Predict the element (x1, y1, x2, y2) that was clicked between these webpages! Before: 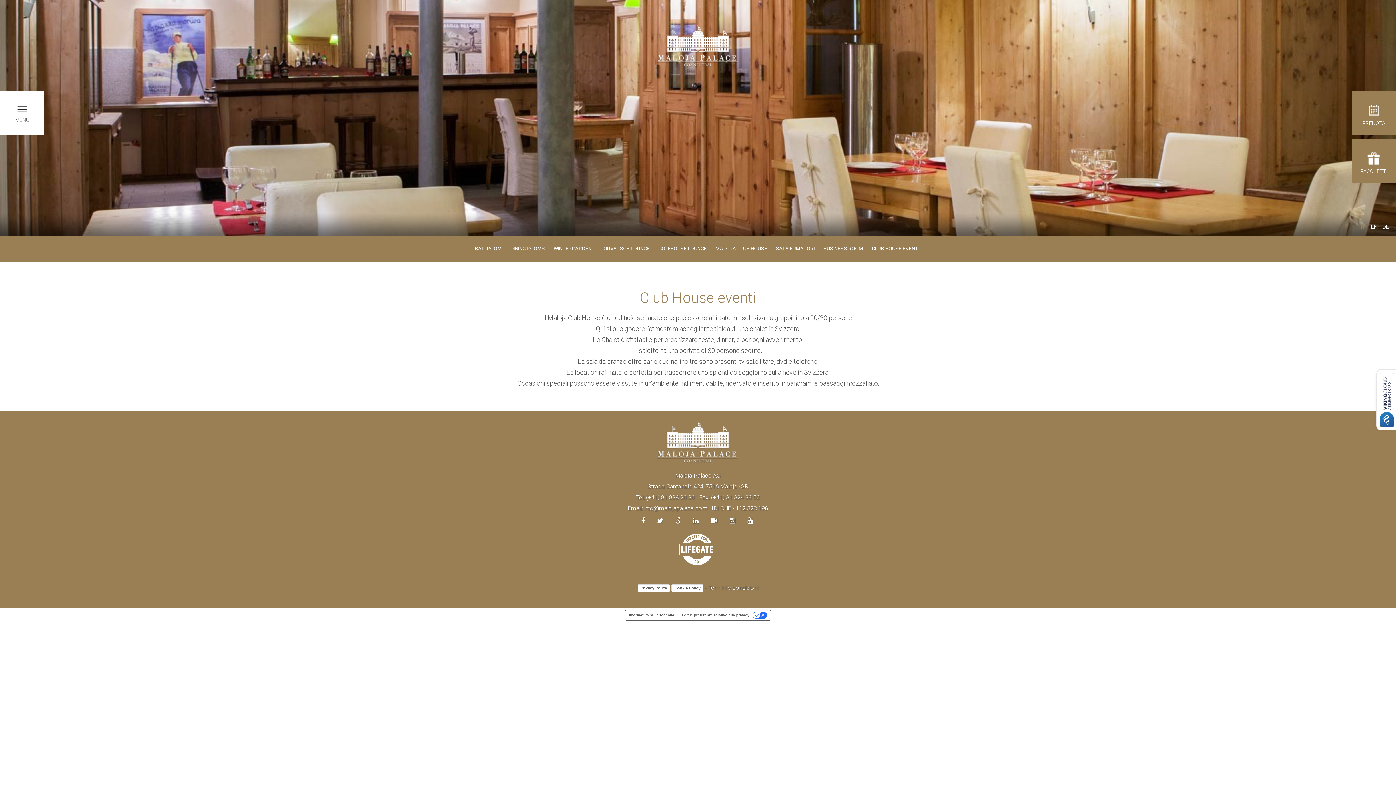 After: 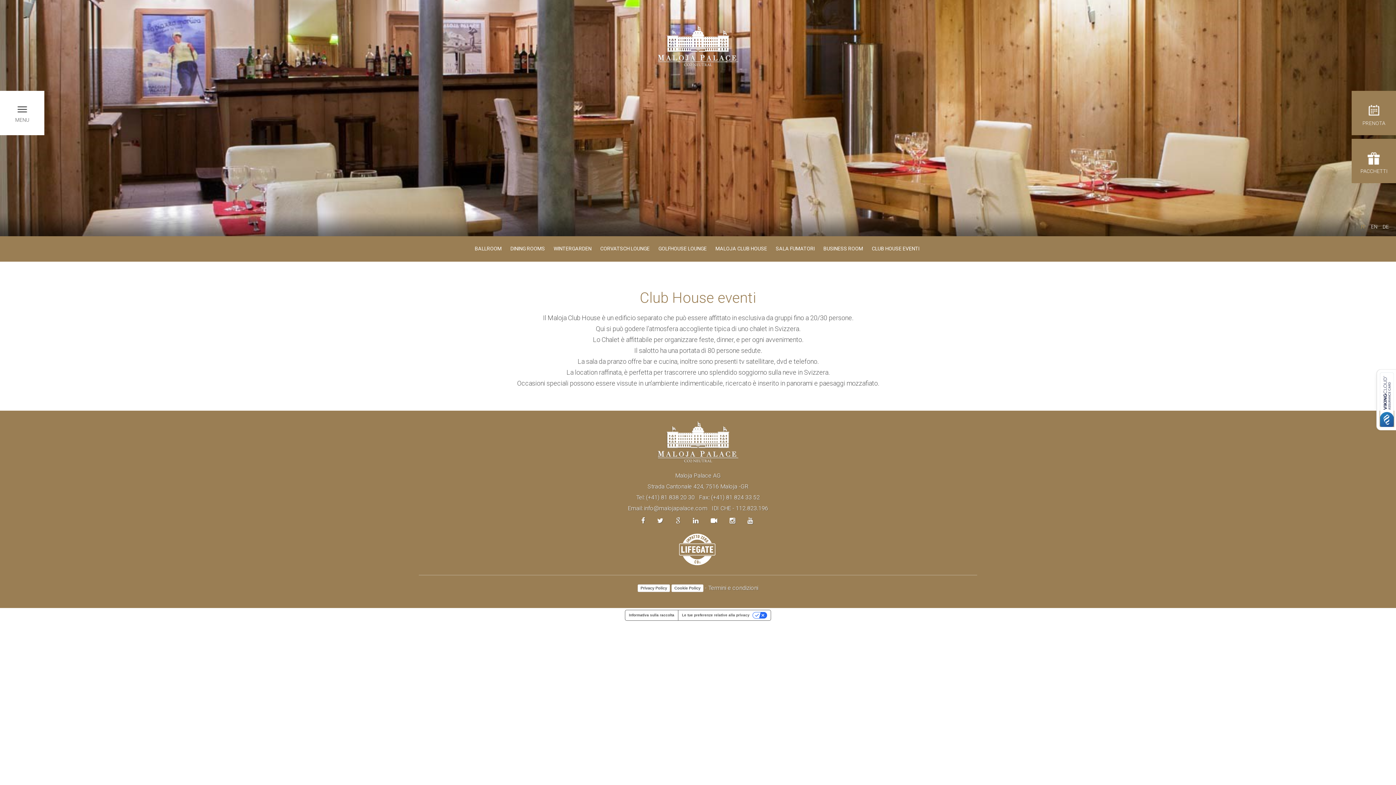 Action: bbox: (726, 517, 738, 524)